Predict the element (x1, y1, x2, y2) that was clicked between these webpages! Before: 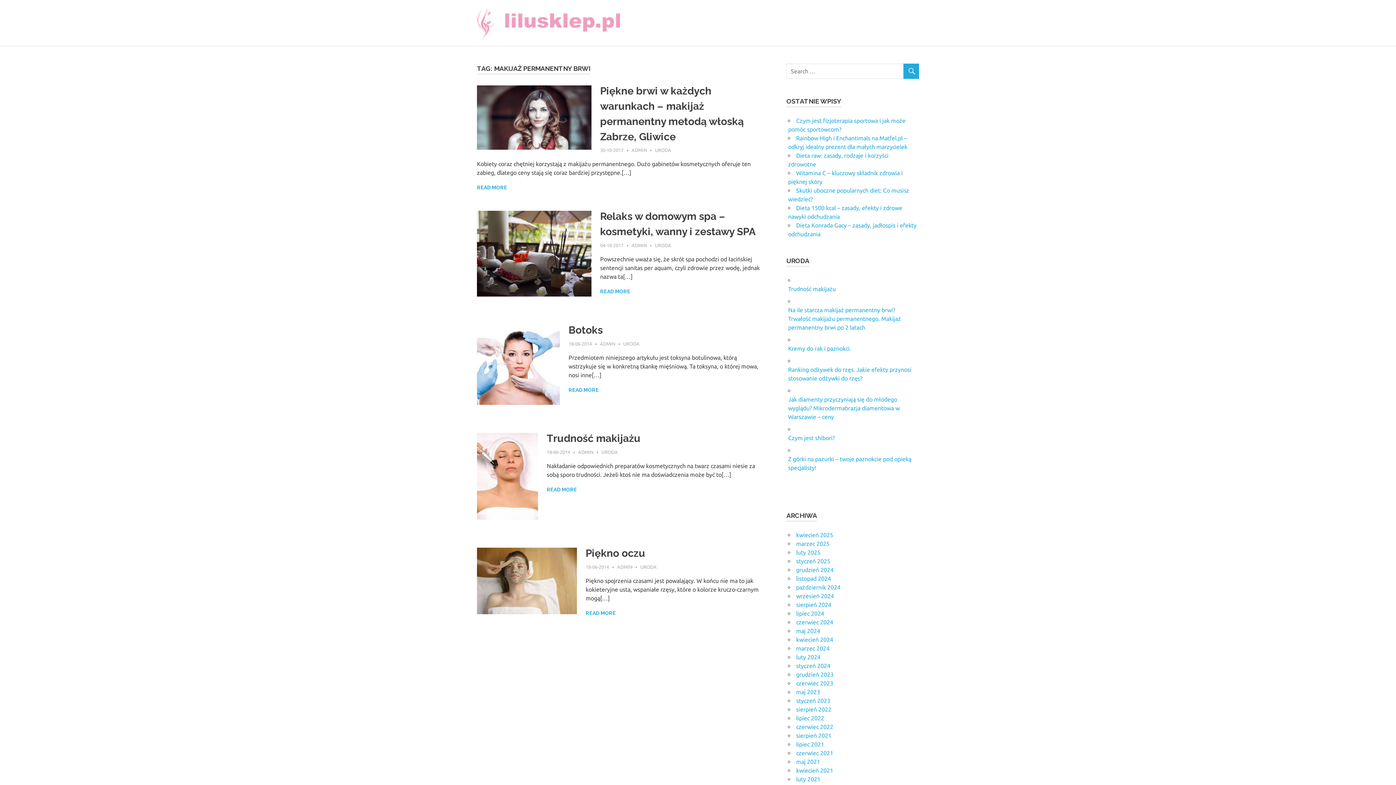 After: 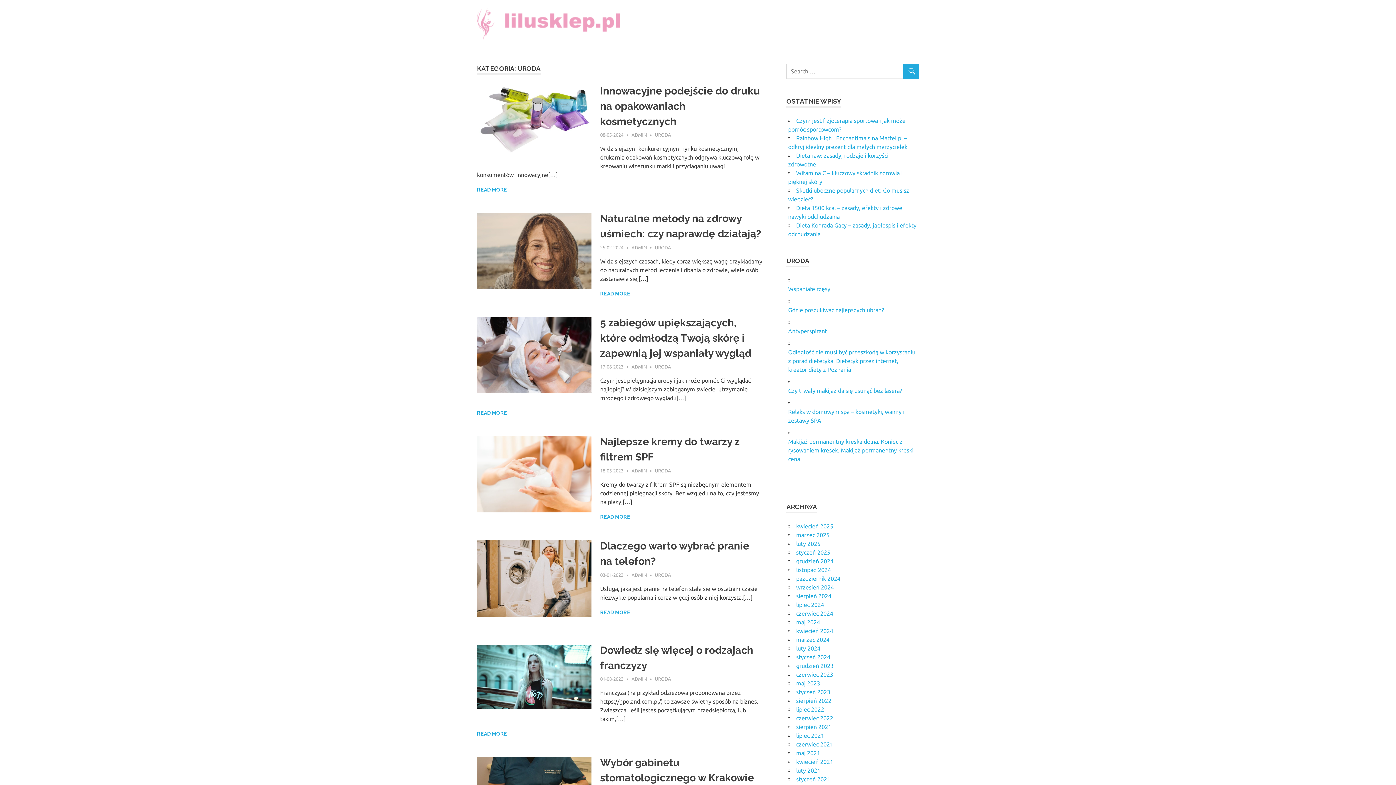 Action: bbox: (623, 341, 639, 346) label: URODA